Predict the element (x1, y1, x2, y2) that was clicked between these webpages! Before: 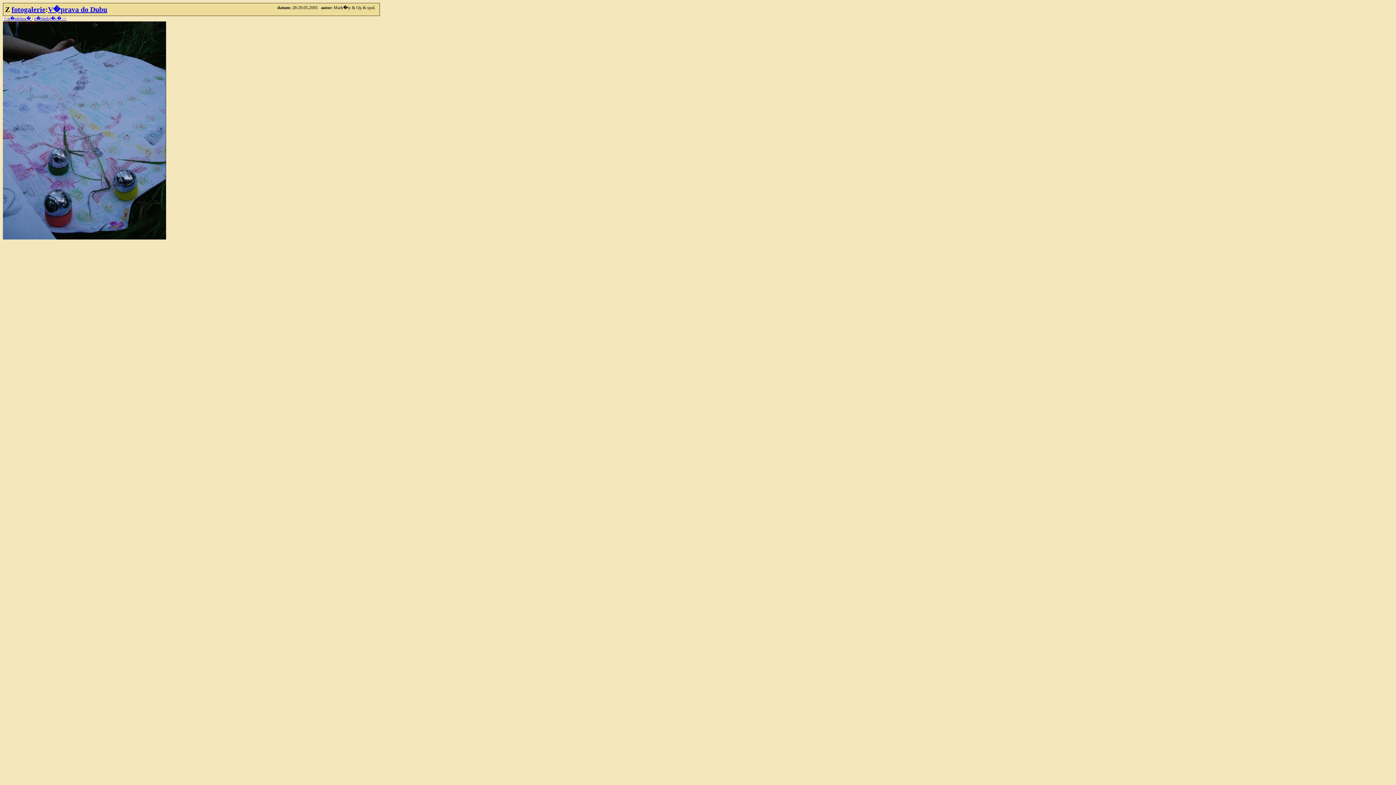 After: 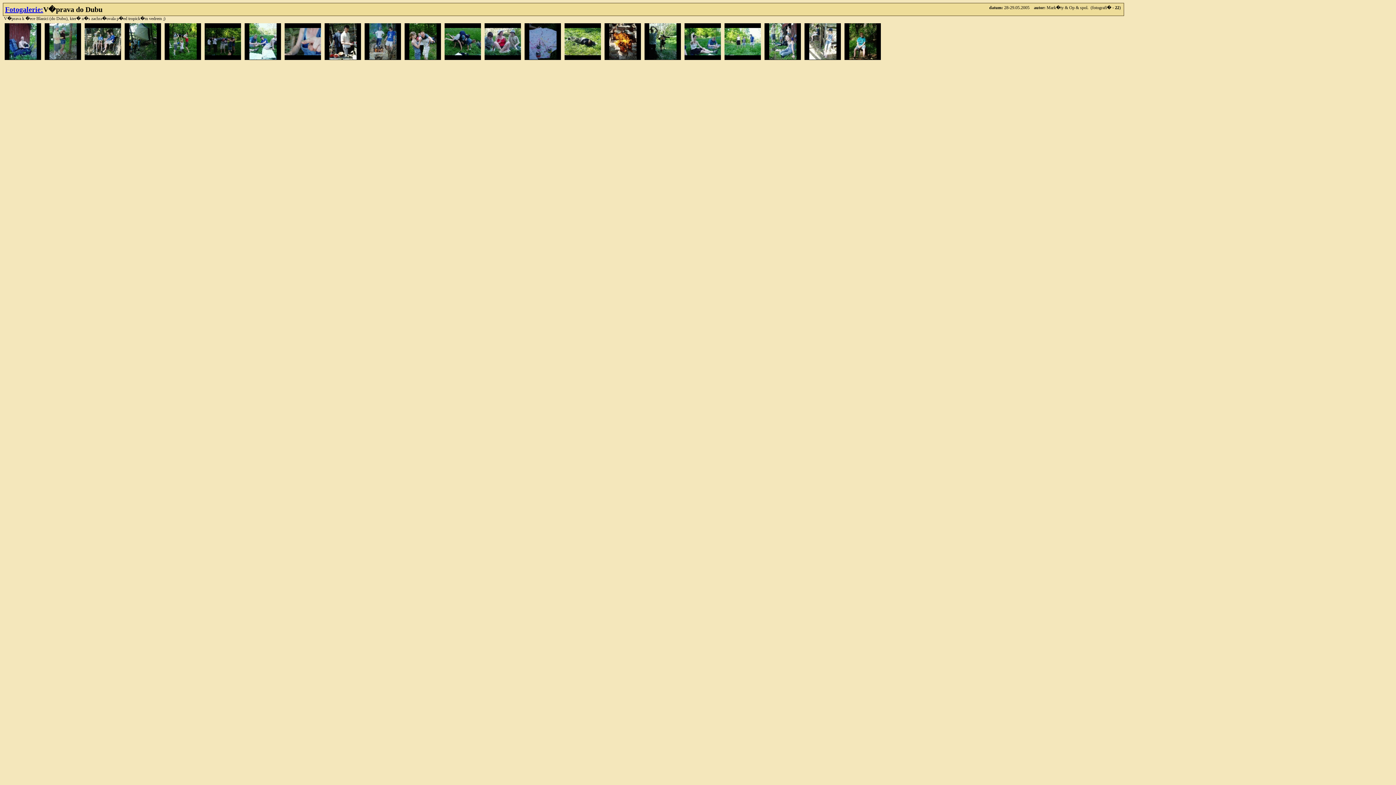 Action: label: V�prava do Dubu bbox: (48, 5, 107, 13)